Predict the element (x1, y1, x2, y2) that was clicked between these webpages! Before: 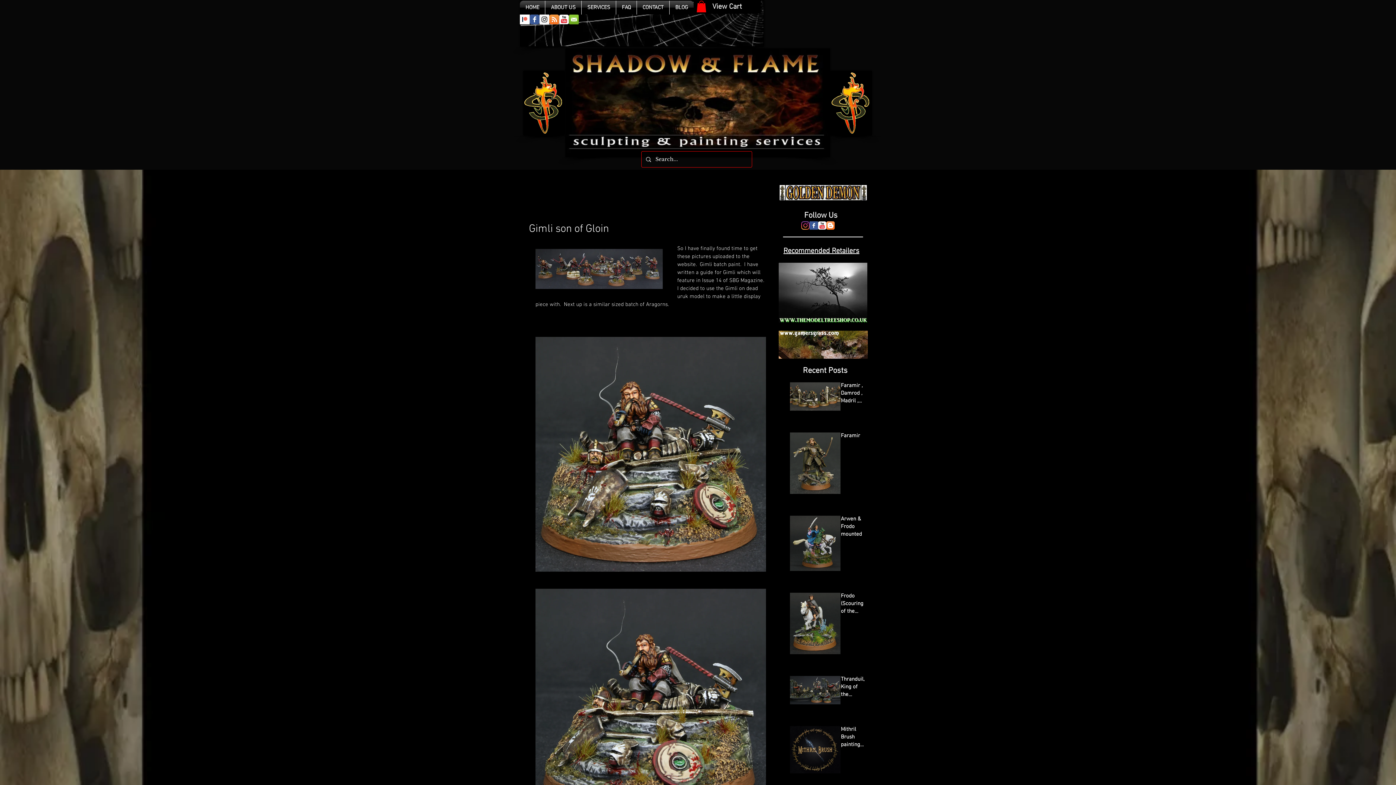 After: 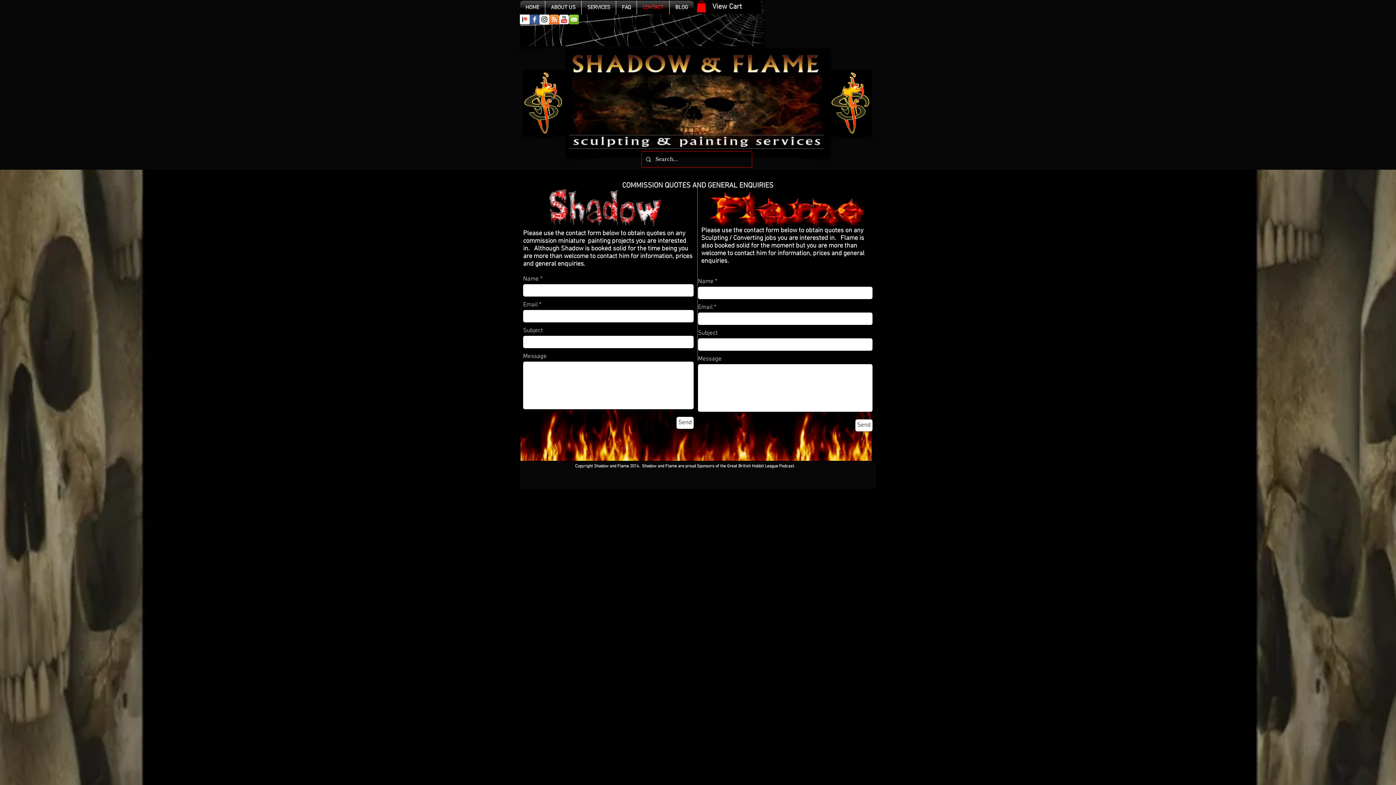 Action: bbox: (637, 0, 669, 14) label: CONTACT